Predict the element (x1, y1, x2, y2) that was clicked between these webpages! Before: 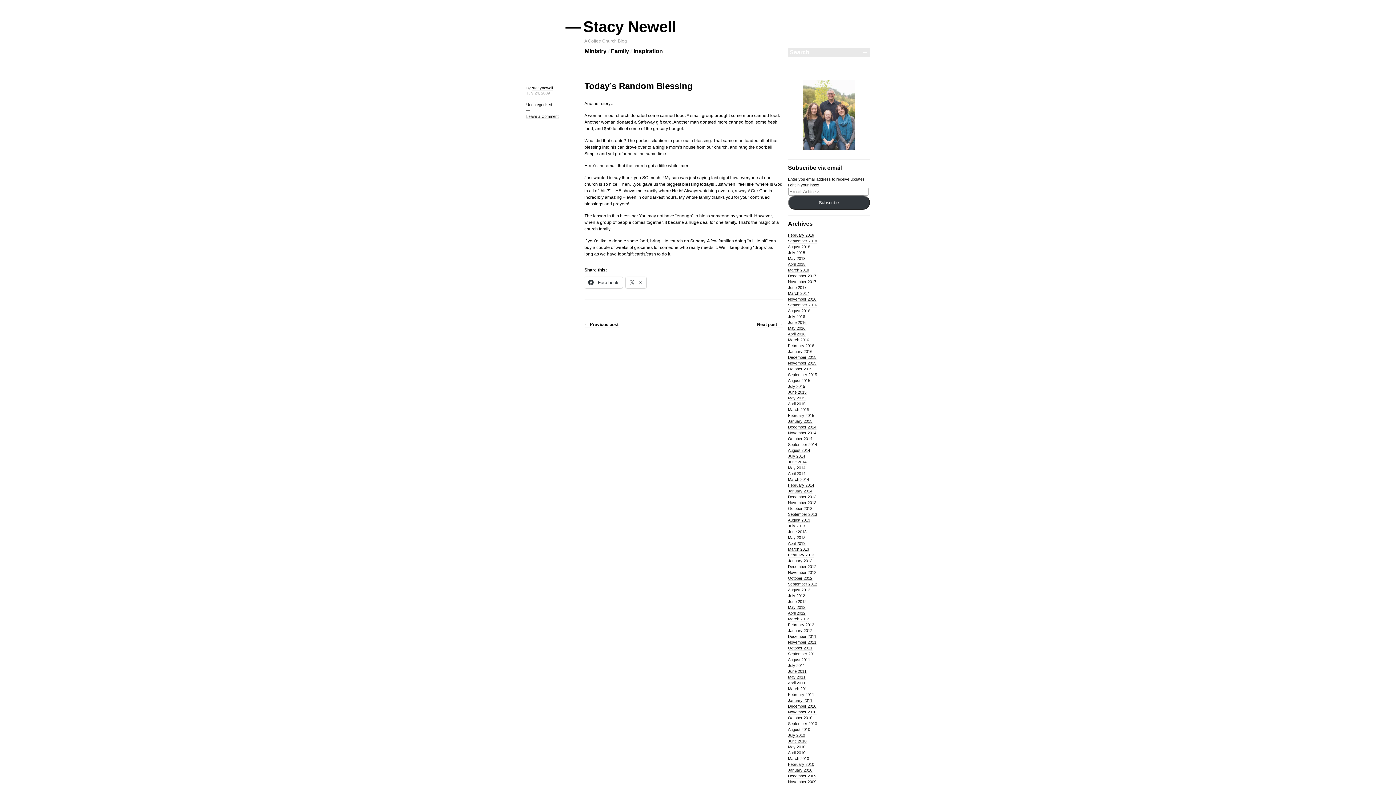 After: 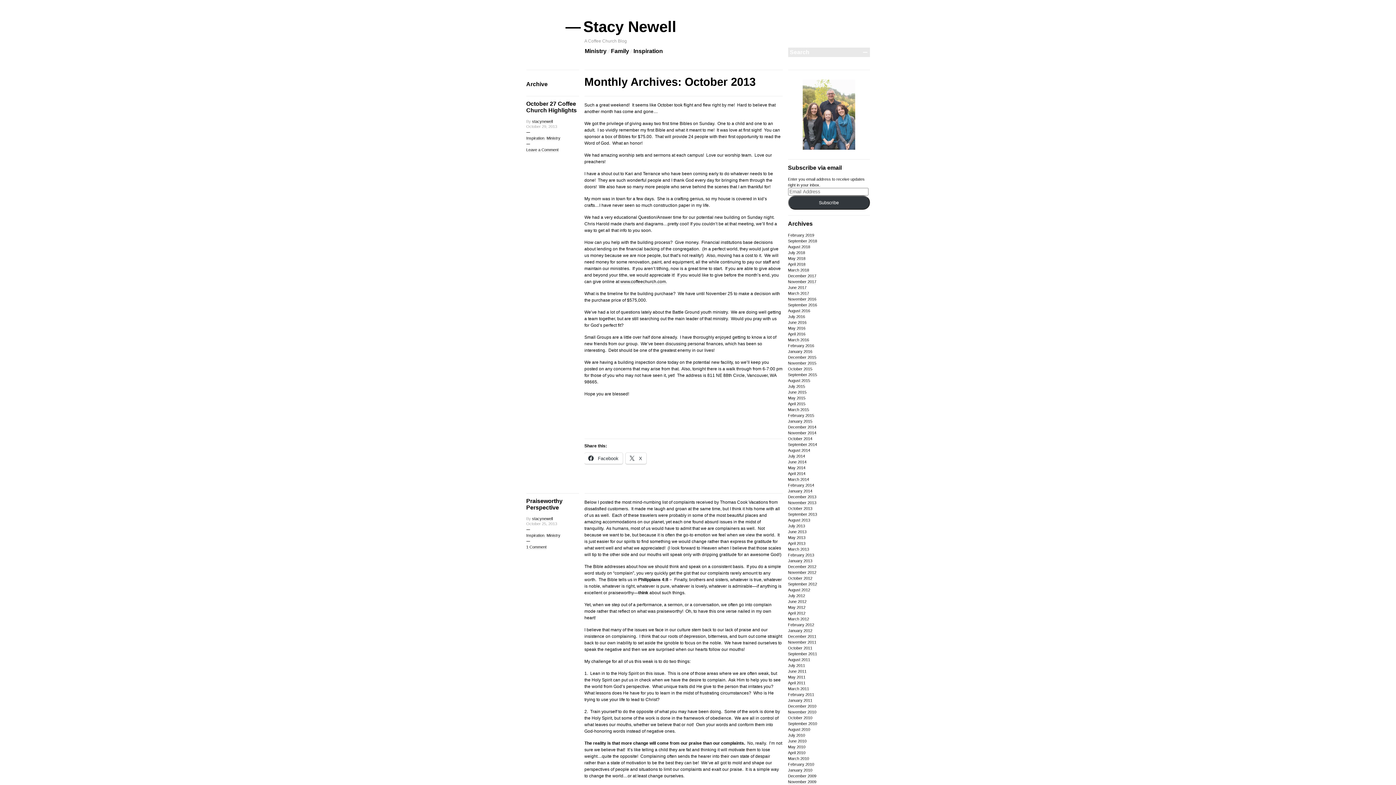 Action: label: October 2013 bbox: (788, 506, 812, 511)